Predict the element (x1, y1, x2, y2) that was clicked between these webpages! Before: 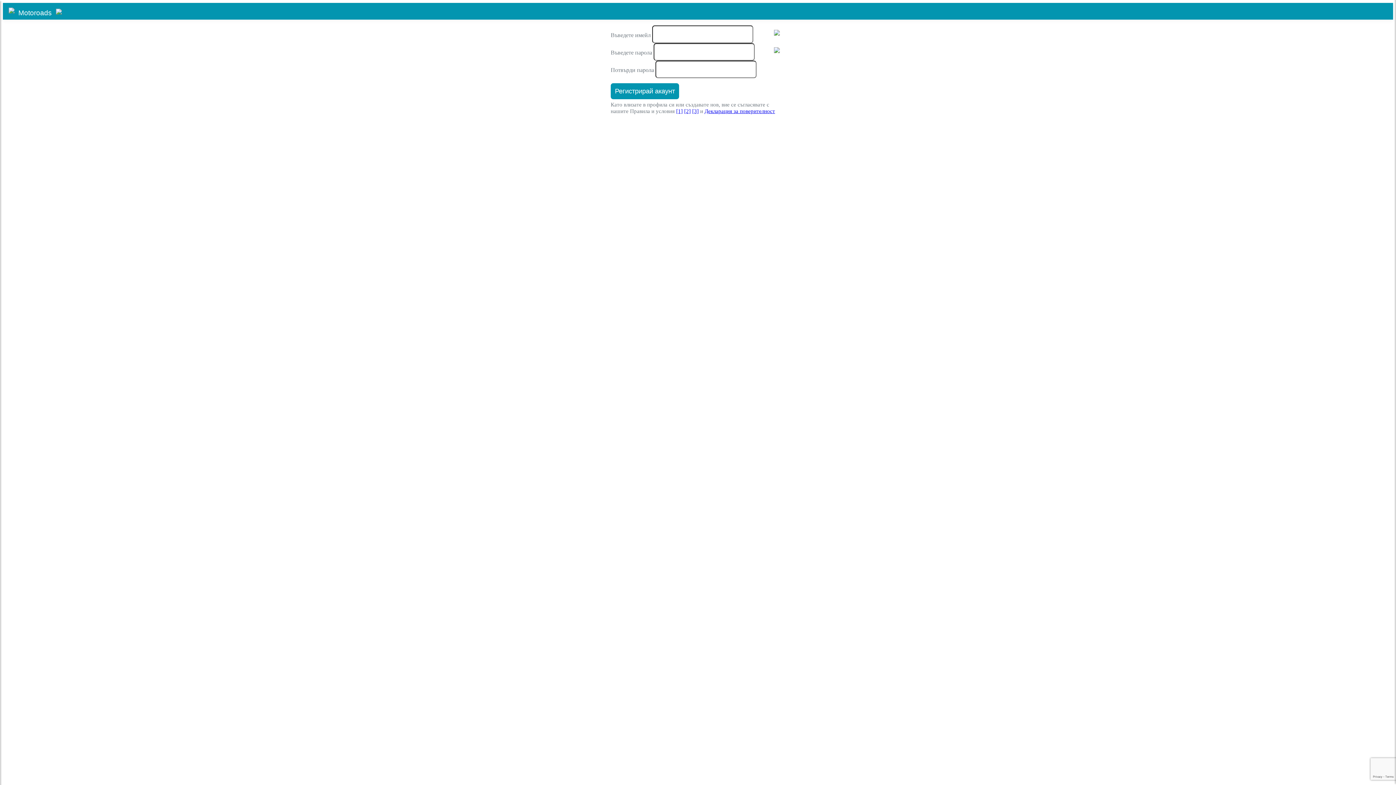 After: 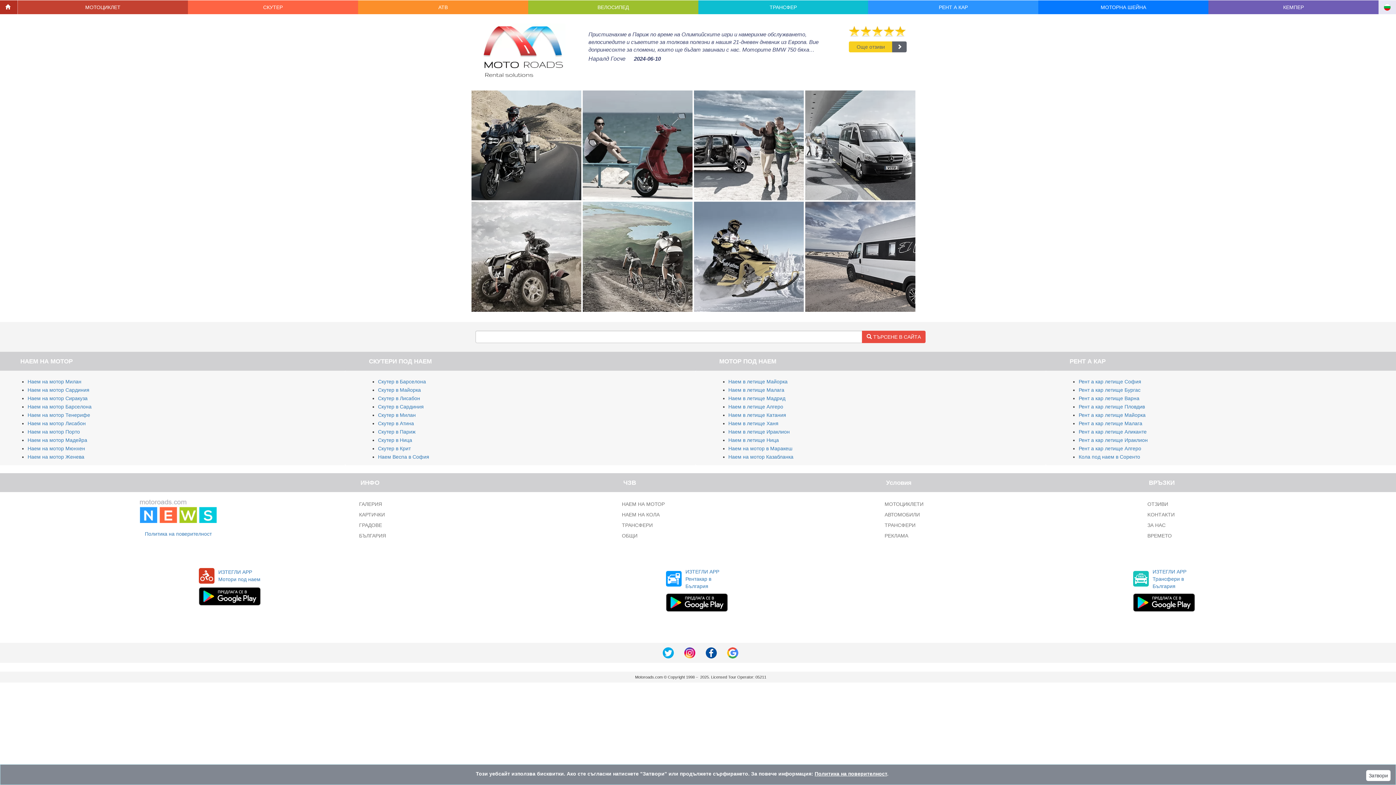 Action: label: Motoroads  bbox: (18, 7, 53, 14)